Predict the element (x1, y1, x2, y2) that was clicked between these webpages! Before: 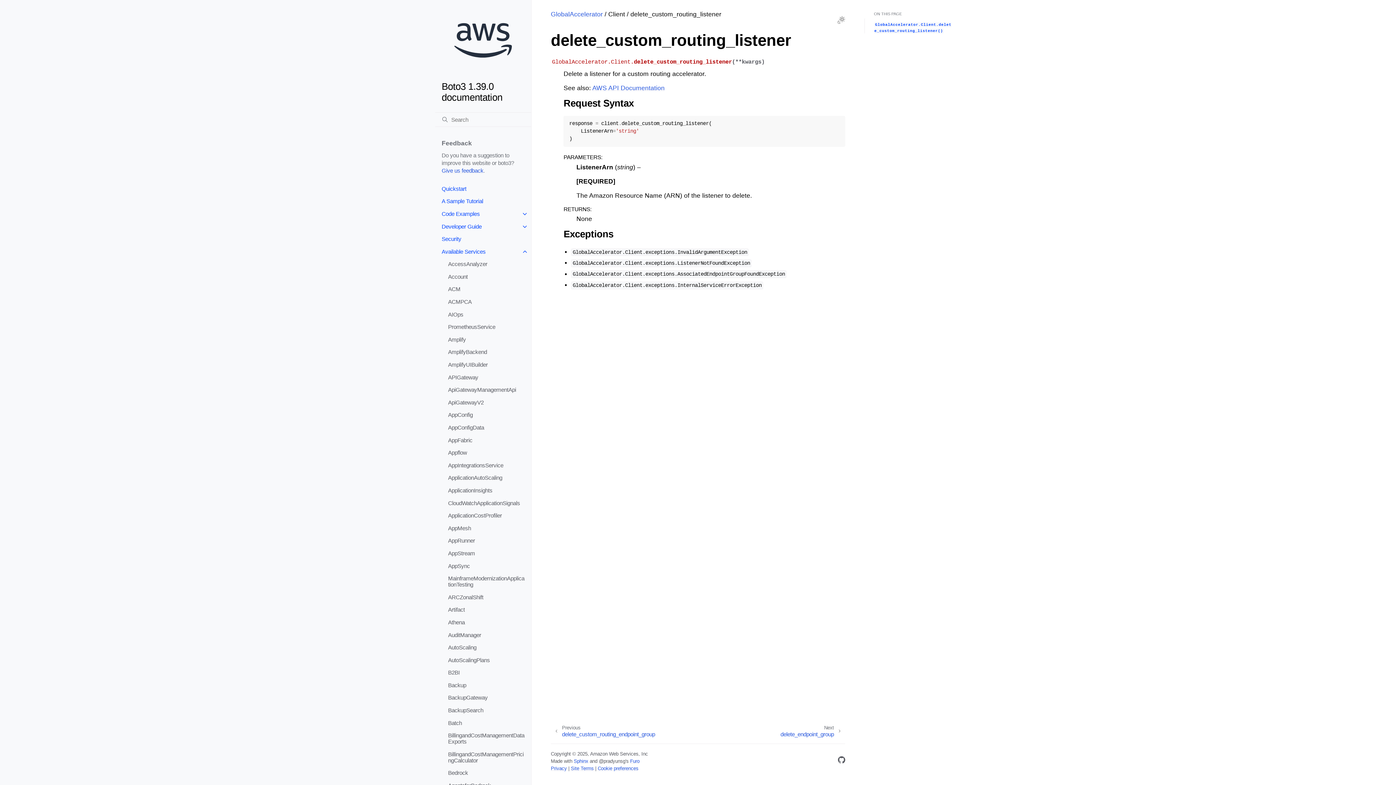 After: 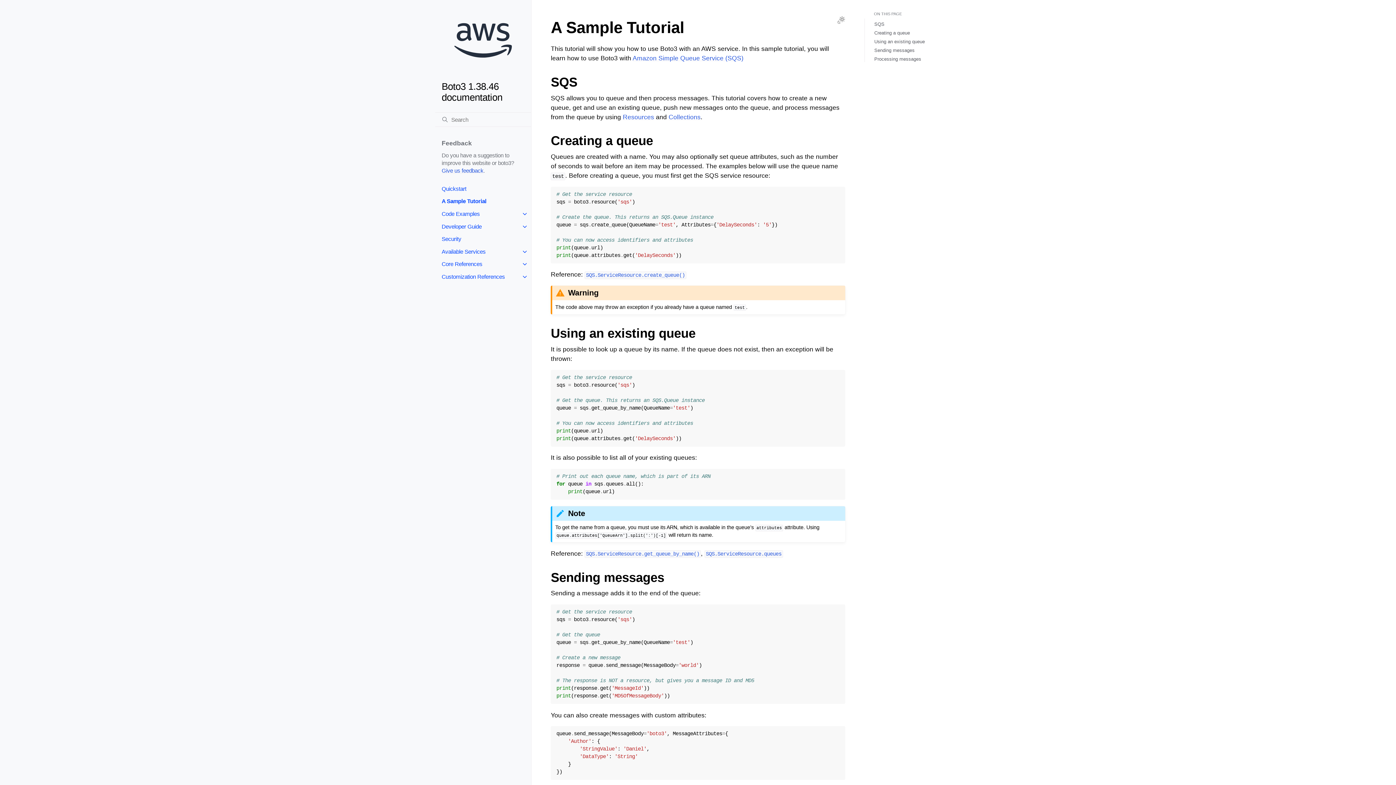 Action: bbox: (435, 195, 531, 207) label: A Sample Tutorial